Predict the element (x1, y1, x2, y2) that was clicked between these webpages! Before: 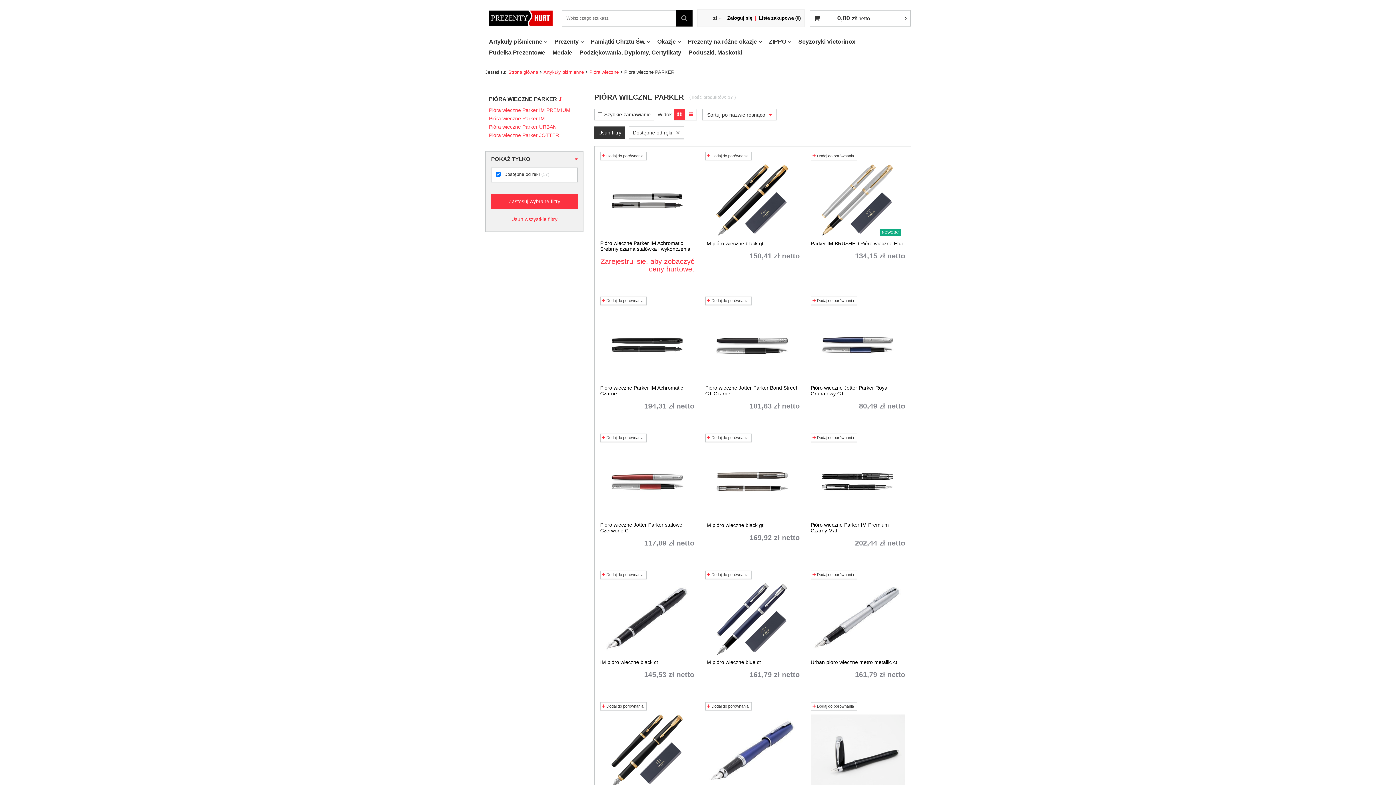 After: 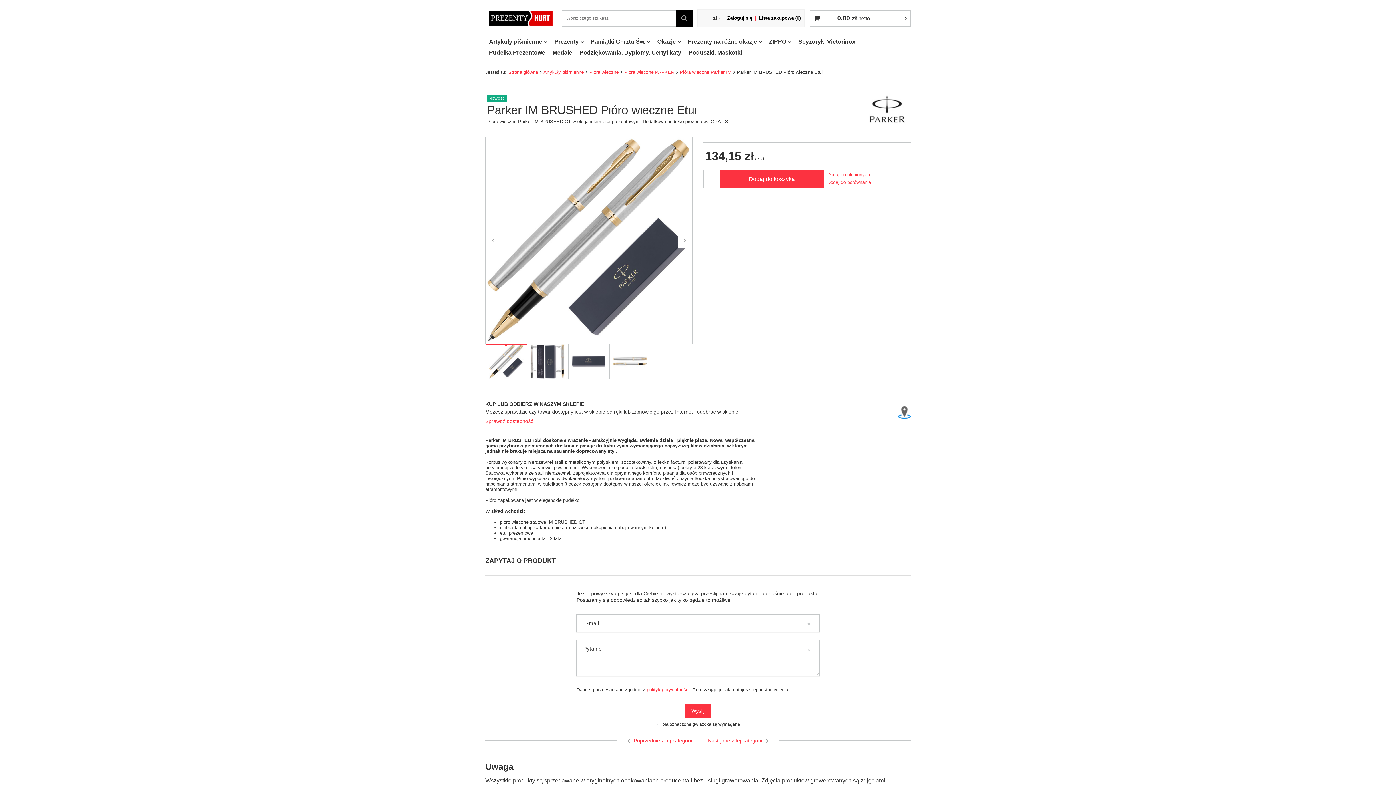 Action: bbox: (810, 164, 905, 236) label: NOWOŚĆ